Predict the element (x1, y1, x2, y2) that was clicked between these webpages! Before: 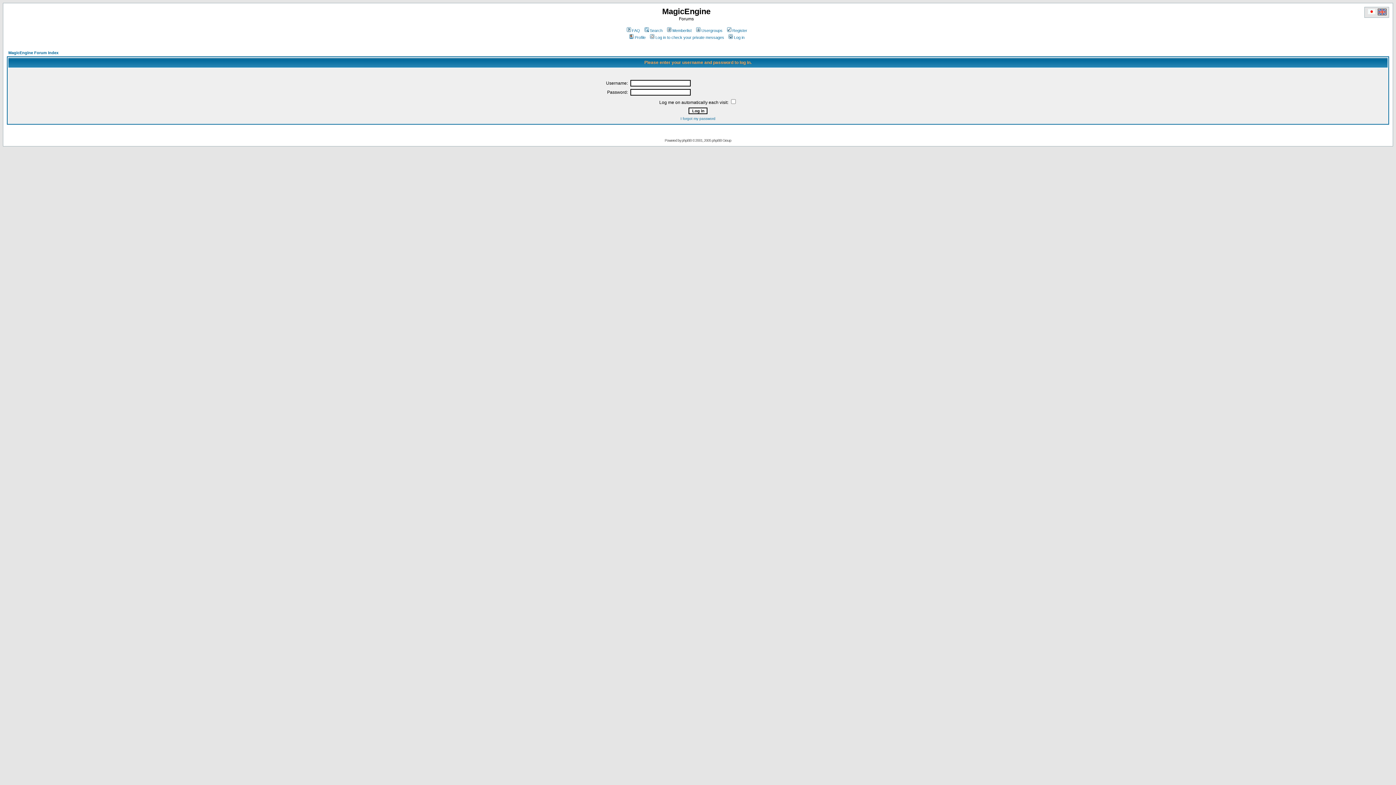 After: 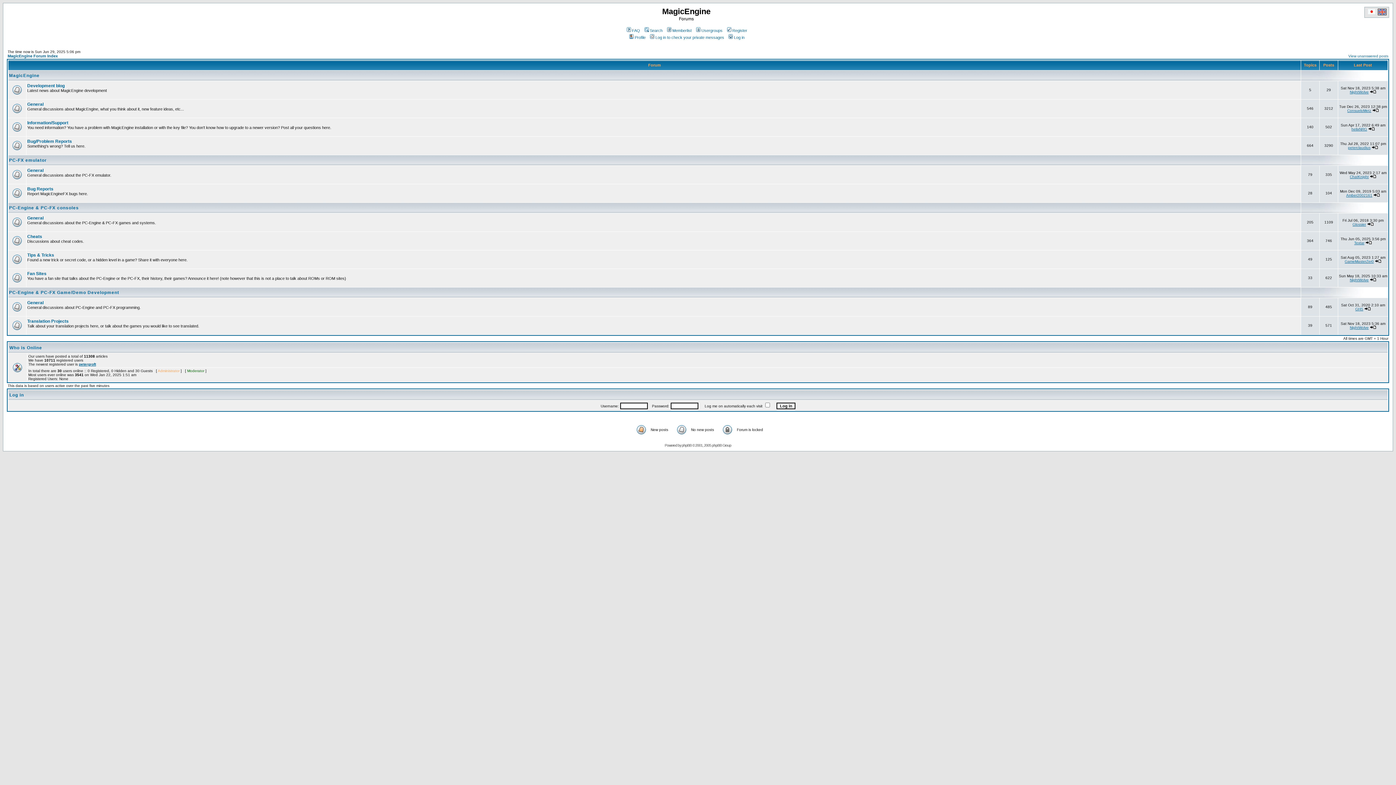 Action: label: MagicEngine Forum Index bbox: (8, 50, 58, 54)